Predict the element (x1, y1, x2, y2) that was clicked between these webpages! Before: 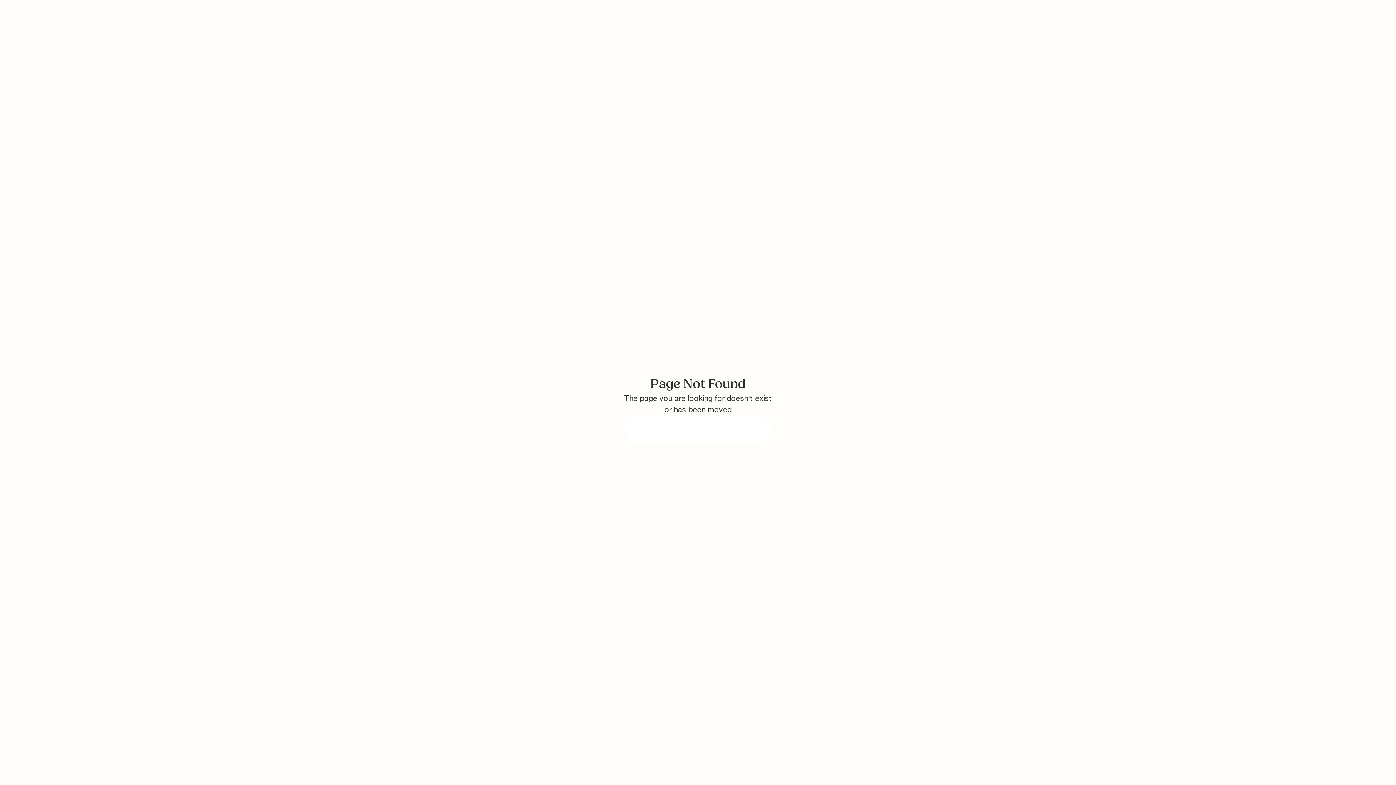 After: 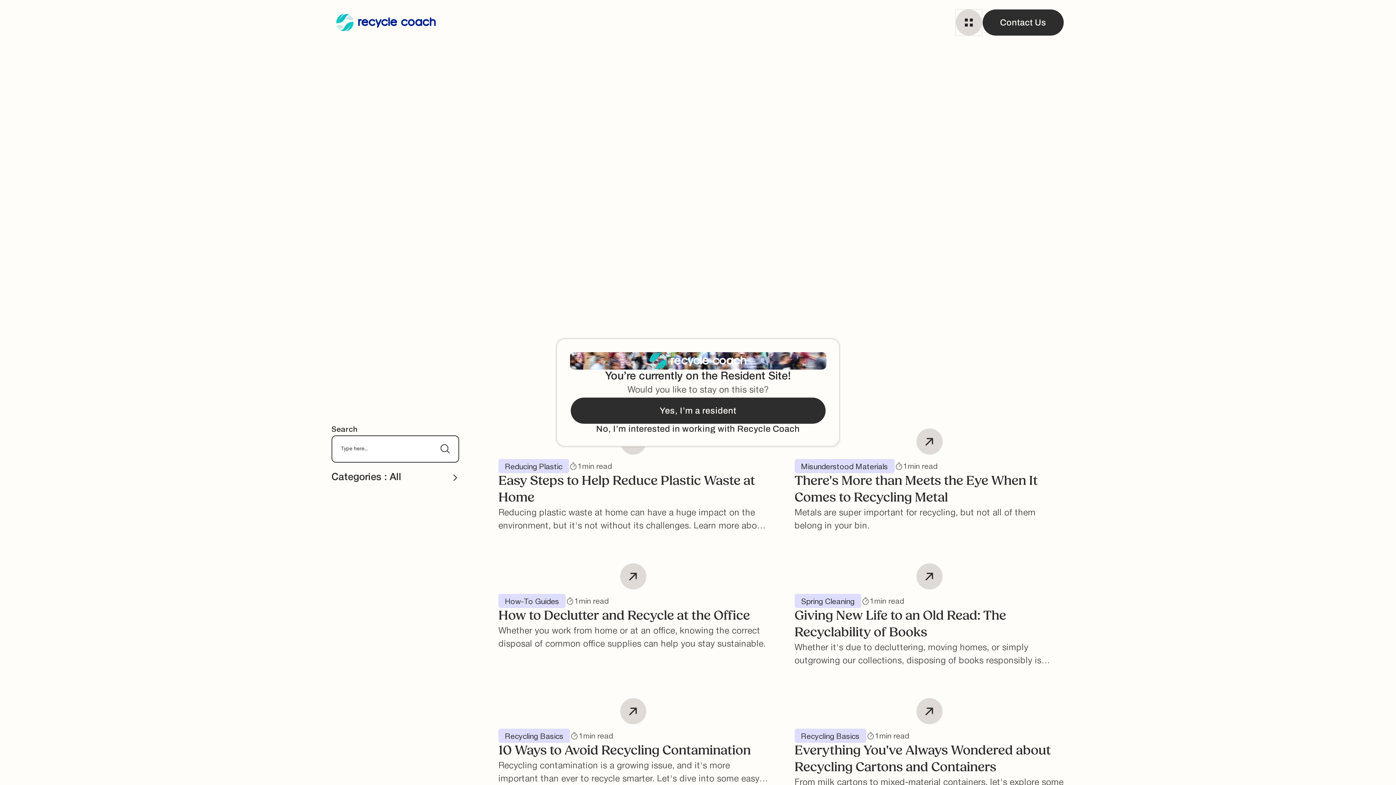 Action: label: Back To Homepage bbox: (624, 416, 772, 443)